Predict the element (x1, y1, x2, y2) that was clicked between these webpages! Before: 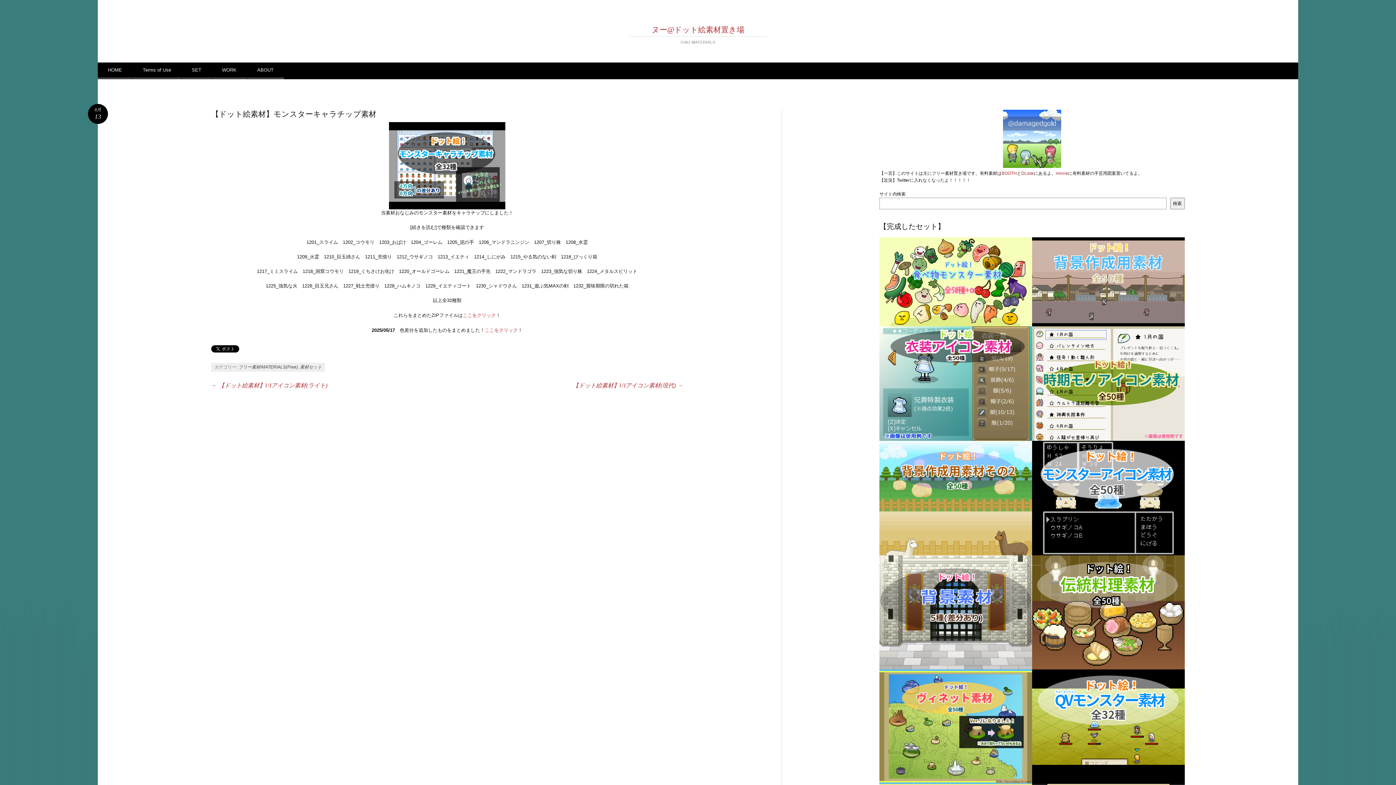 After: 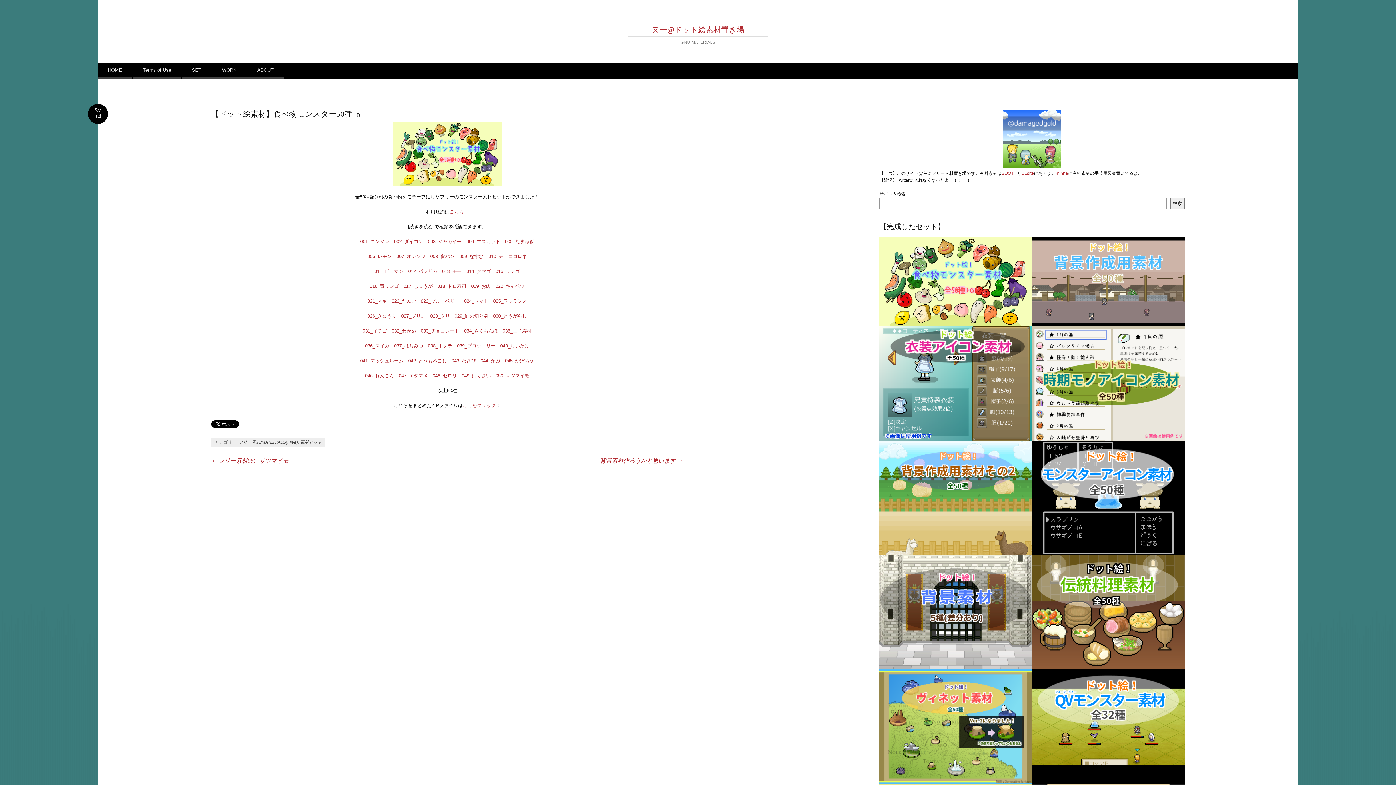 Action: bbox: (879, 237, 1032, 326)